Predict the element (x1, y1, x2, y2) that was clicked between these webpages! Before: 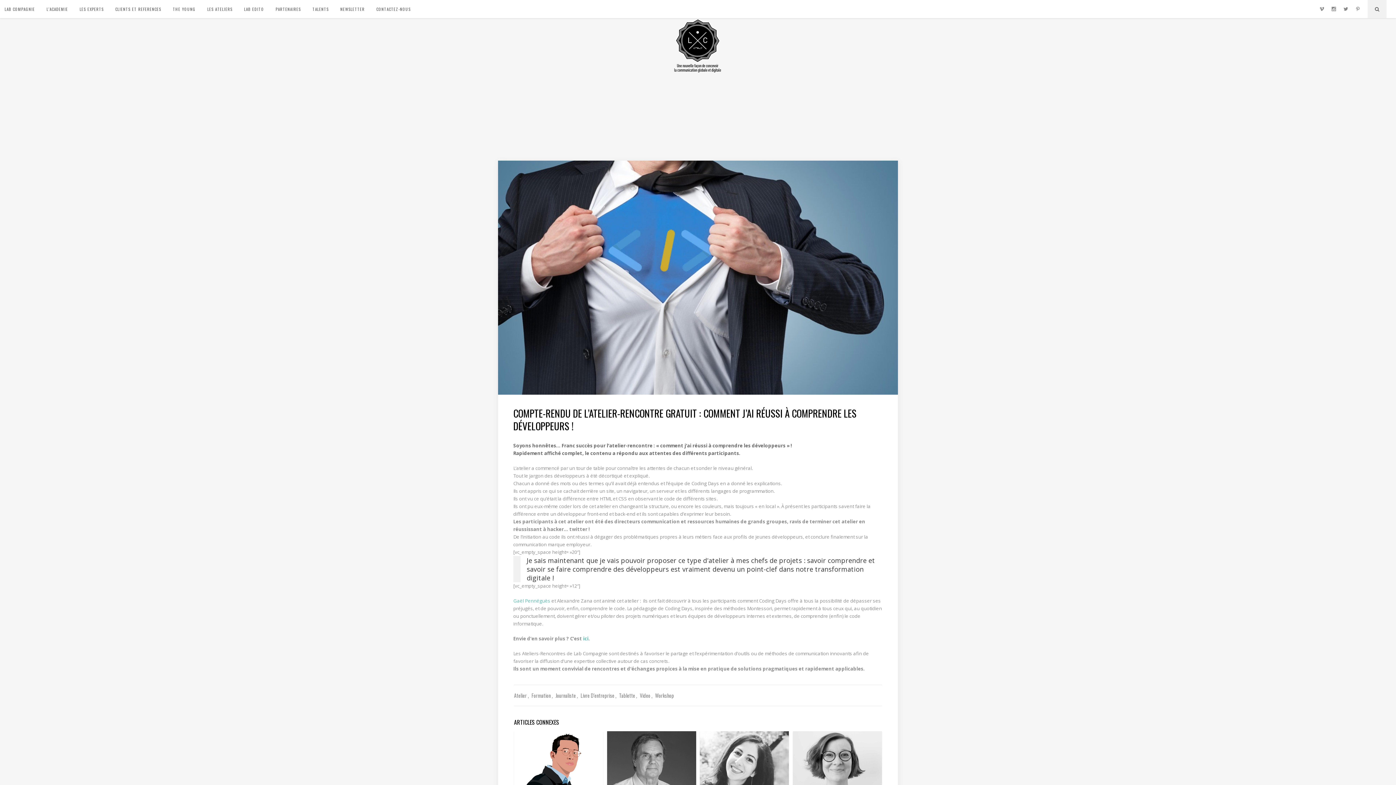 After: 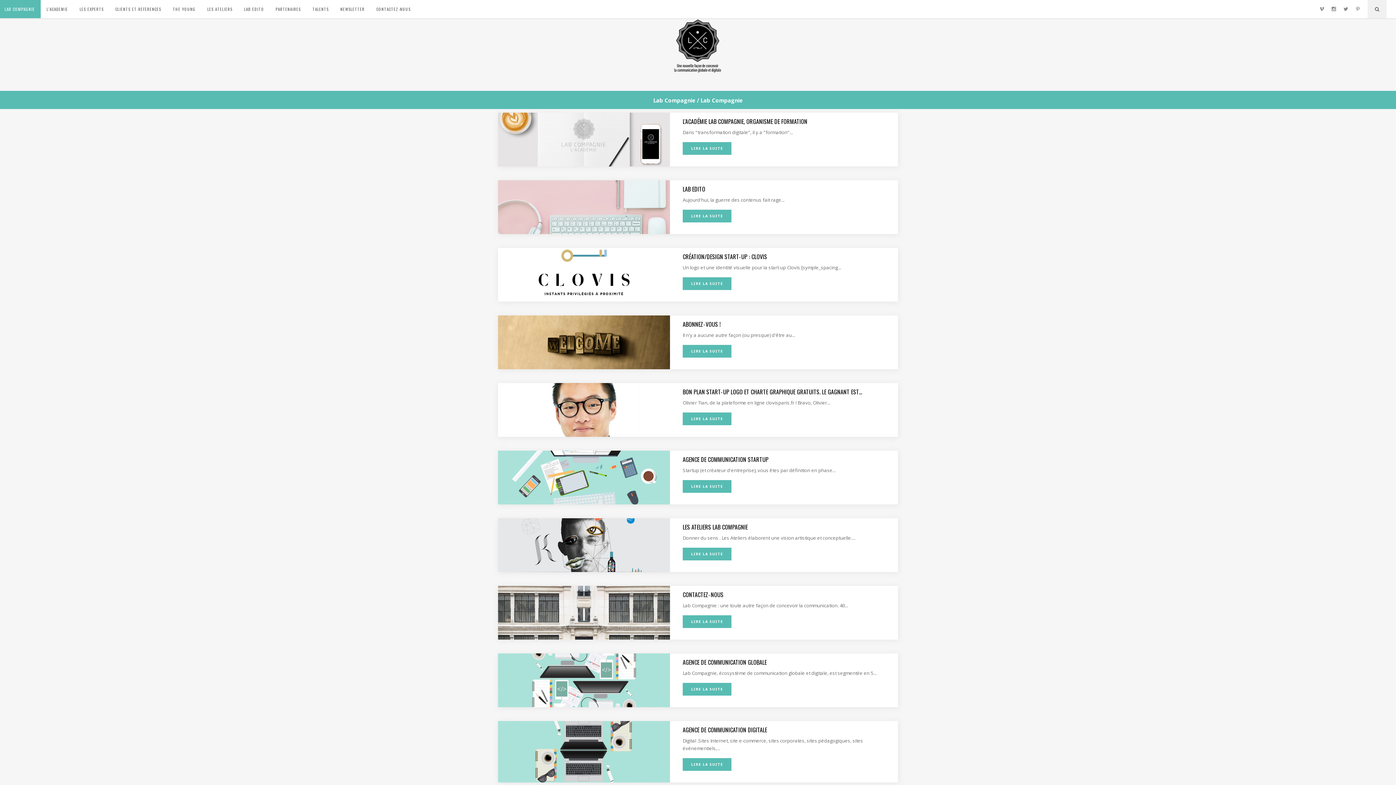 Action: bbox: (-1, 0, 40, 18) label: LAB COMPAGNIE